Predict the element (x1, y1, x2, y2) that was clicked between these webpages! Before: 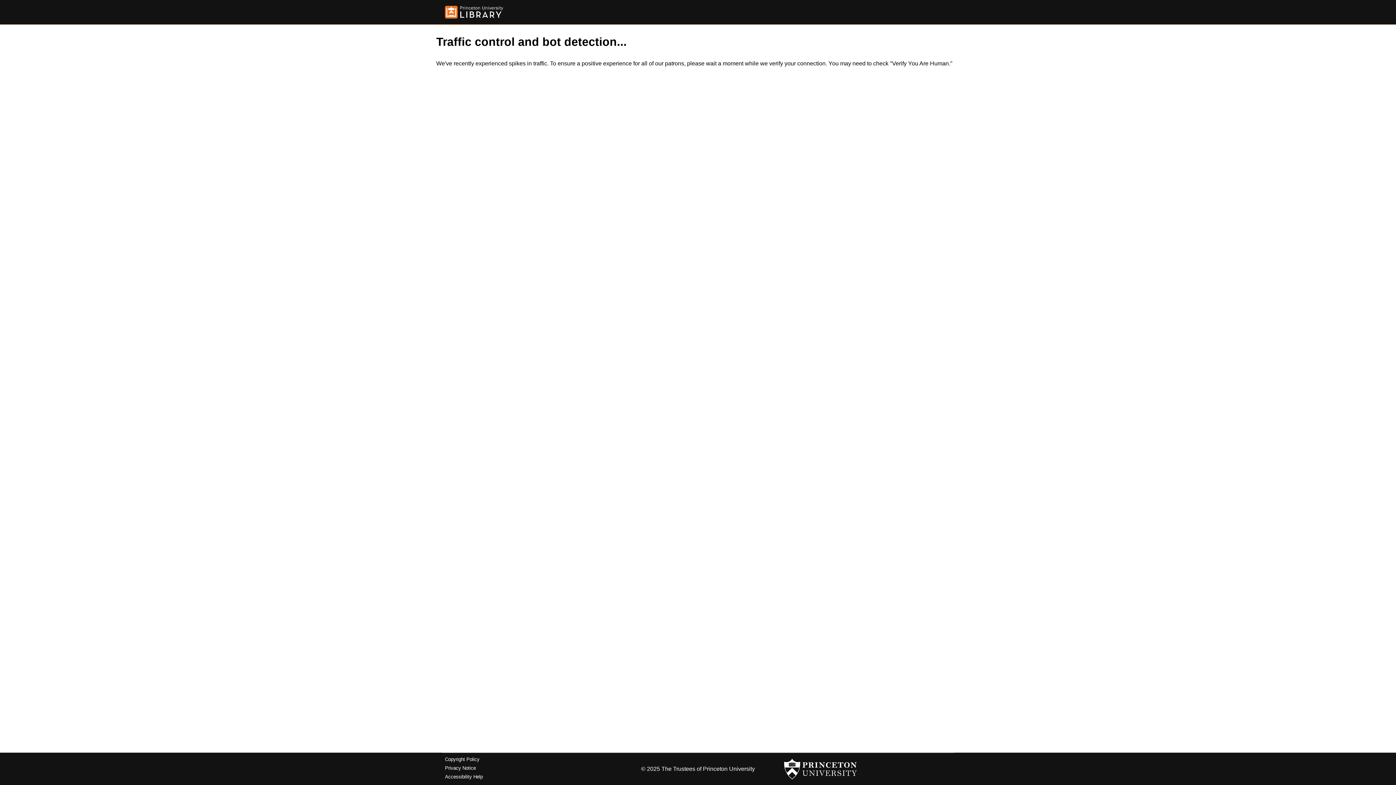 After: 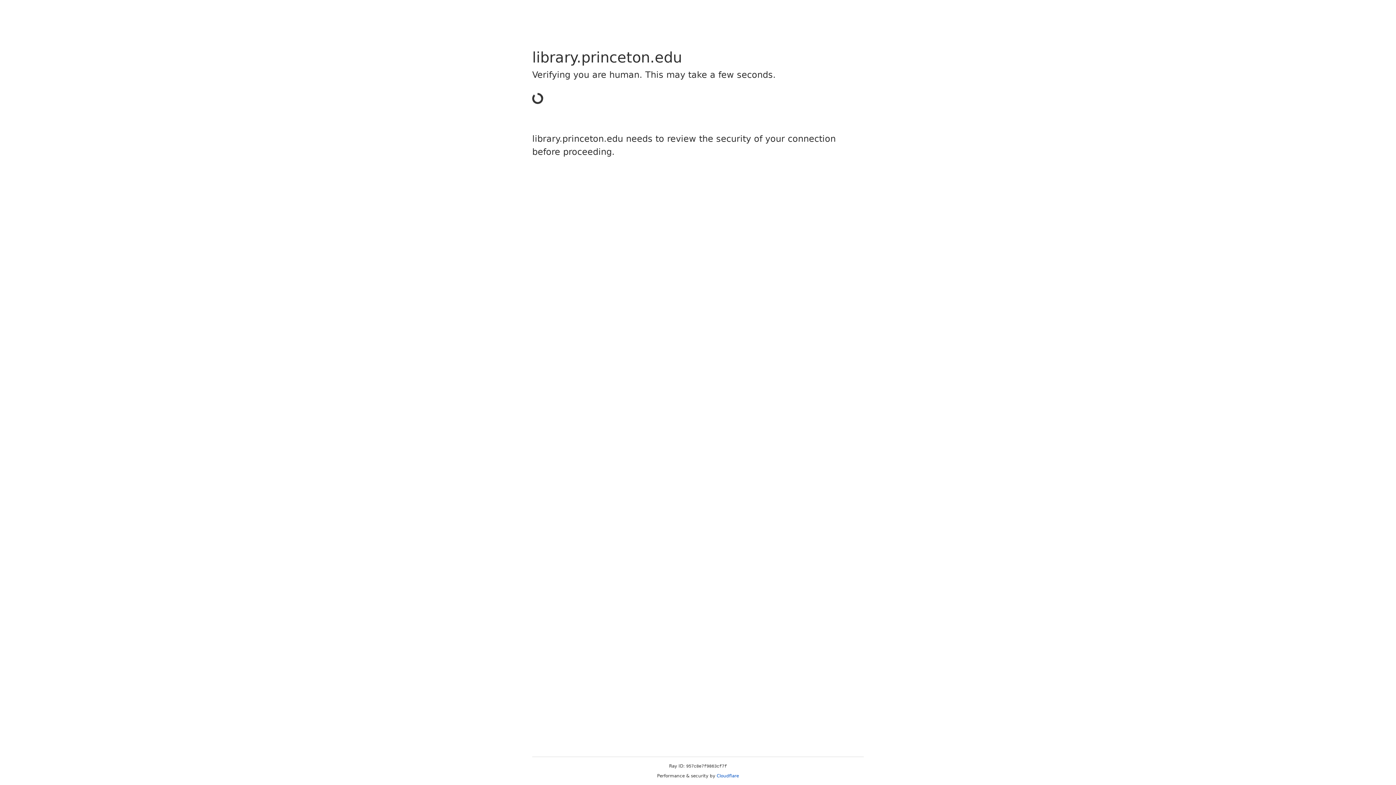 Action: label: Copyright Policy bbox: (445, 757, 479, 762)